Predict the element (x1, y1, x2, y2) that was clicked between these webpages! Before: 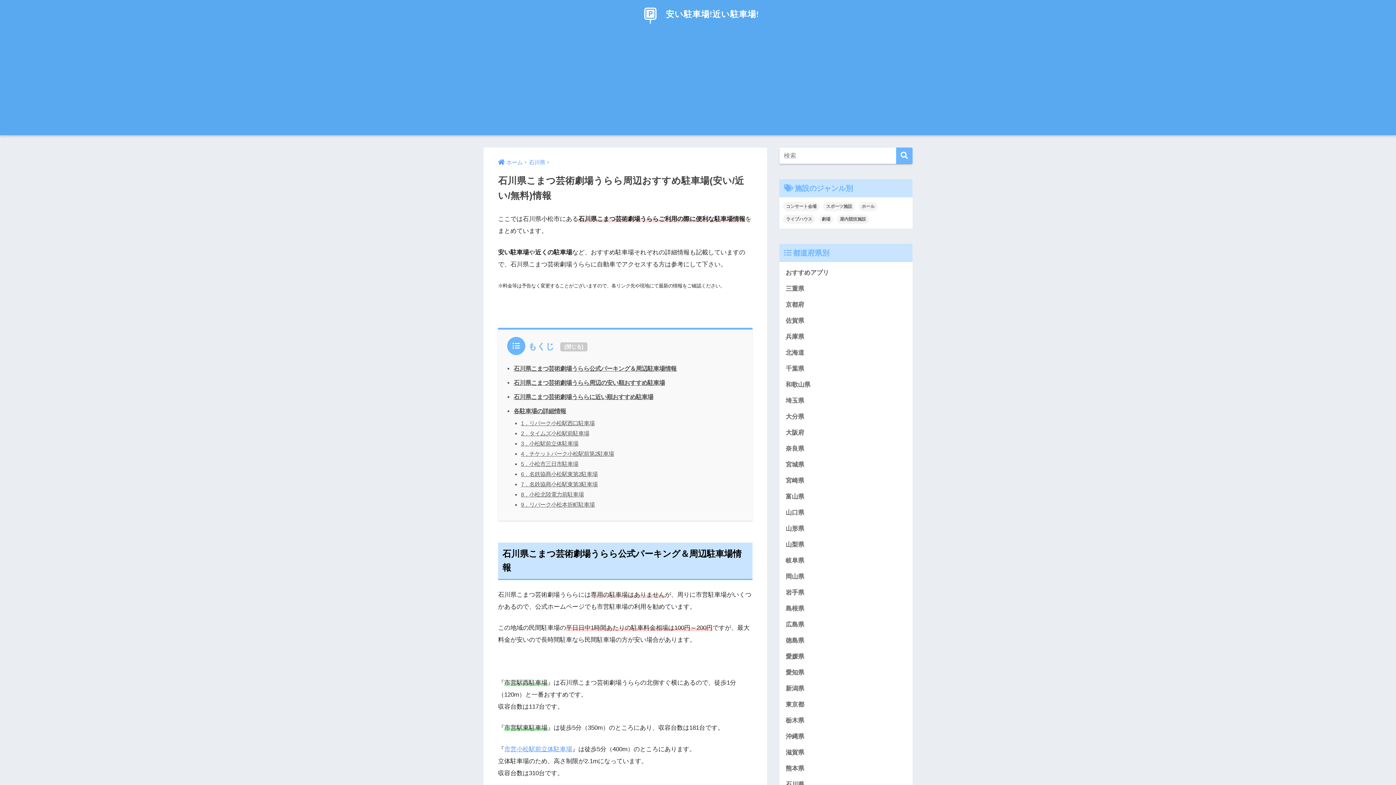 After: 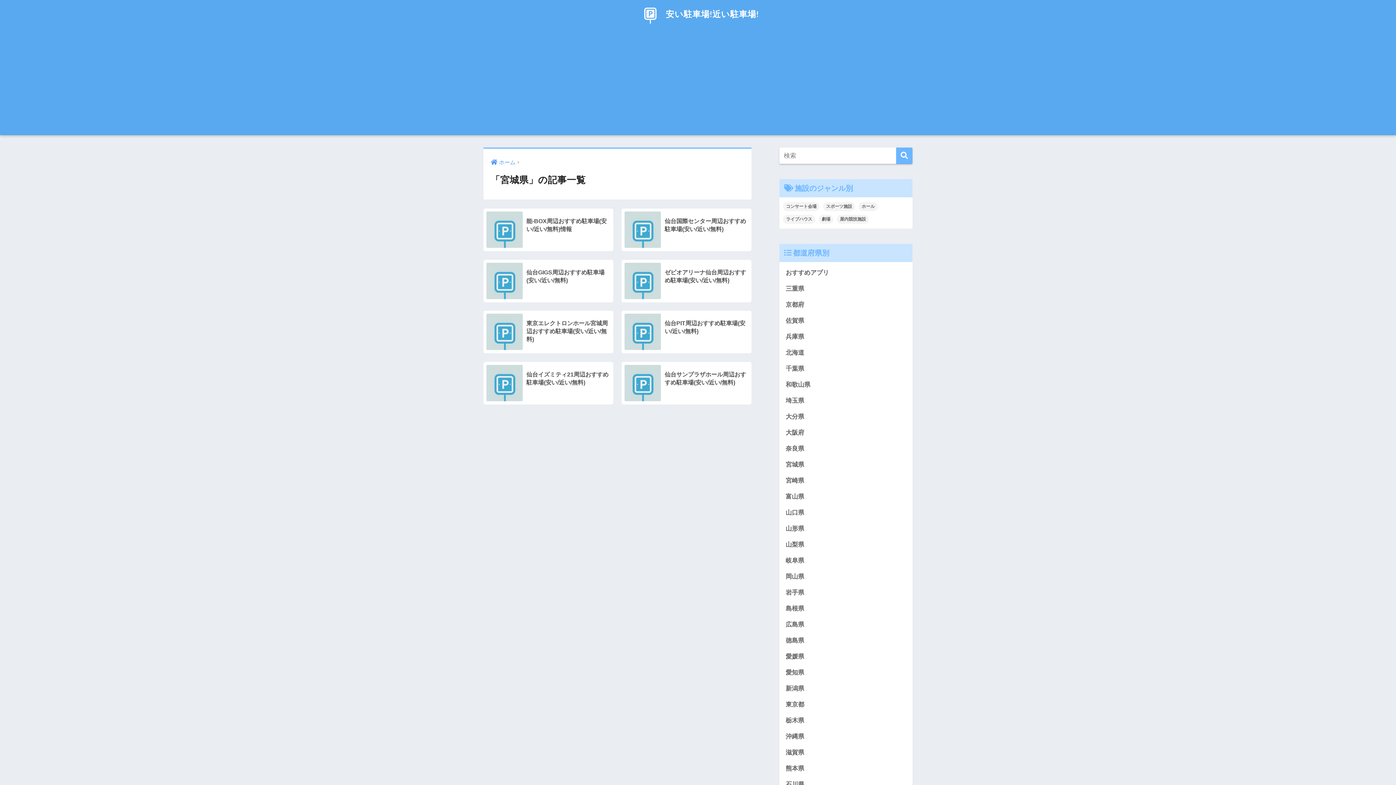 Action: label: 宮城県 bbox: (783, 457, 909, 473)